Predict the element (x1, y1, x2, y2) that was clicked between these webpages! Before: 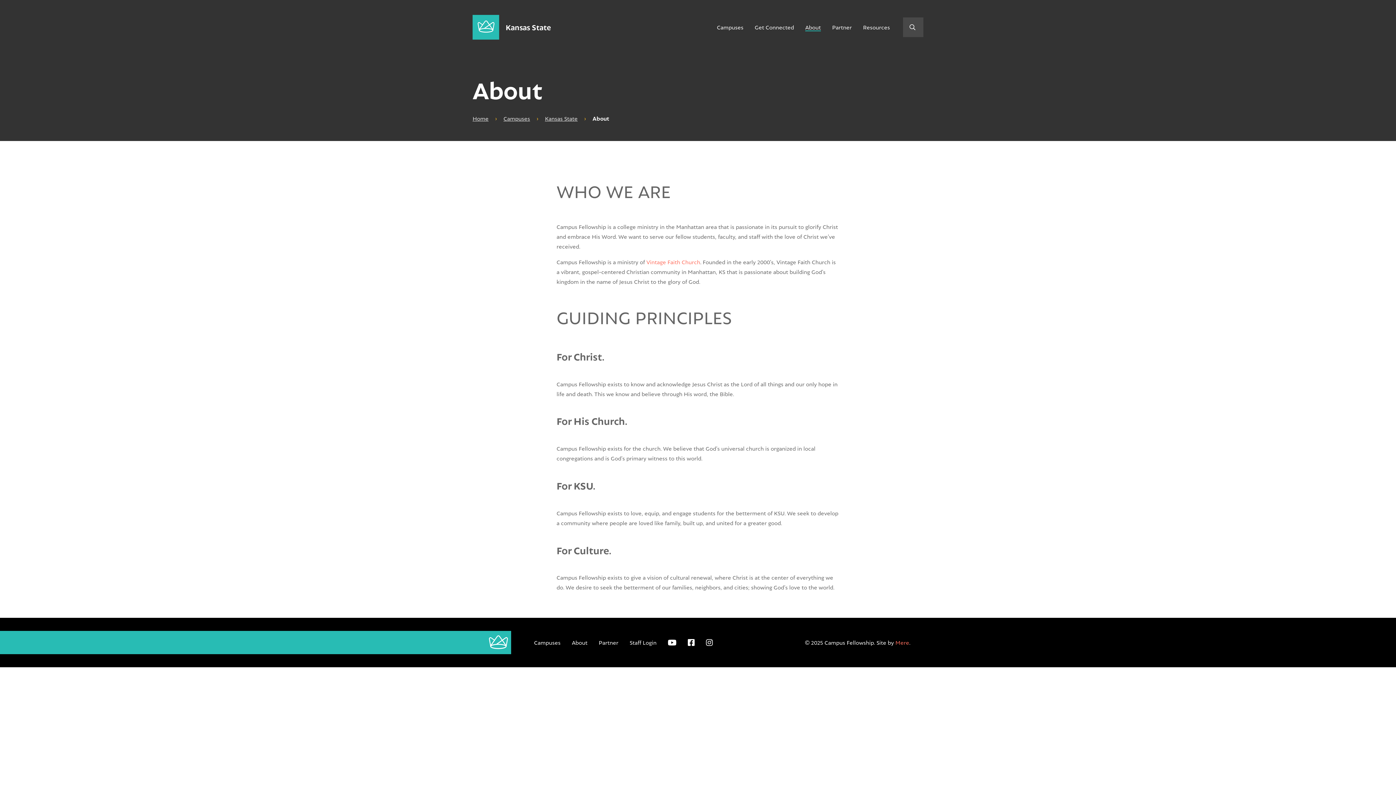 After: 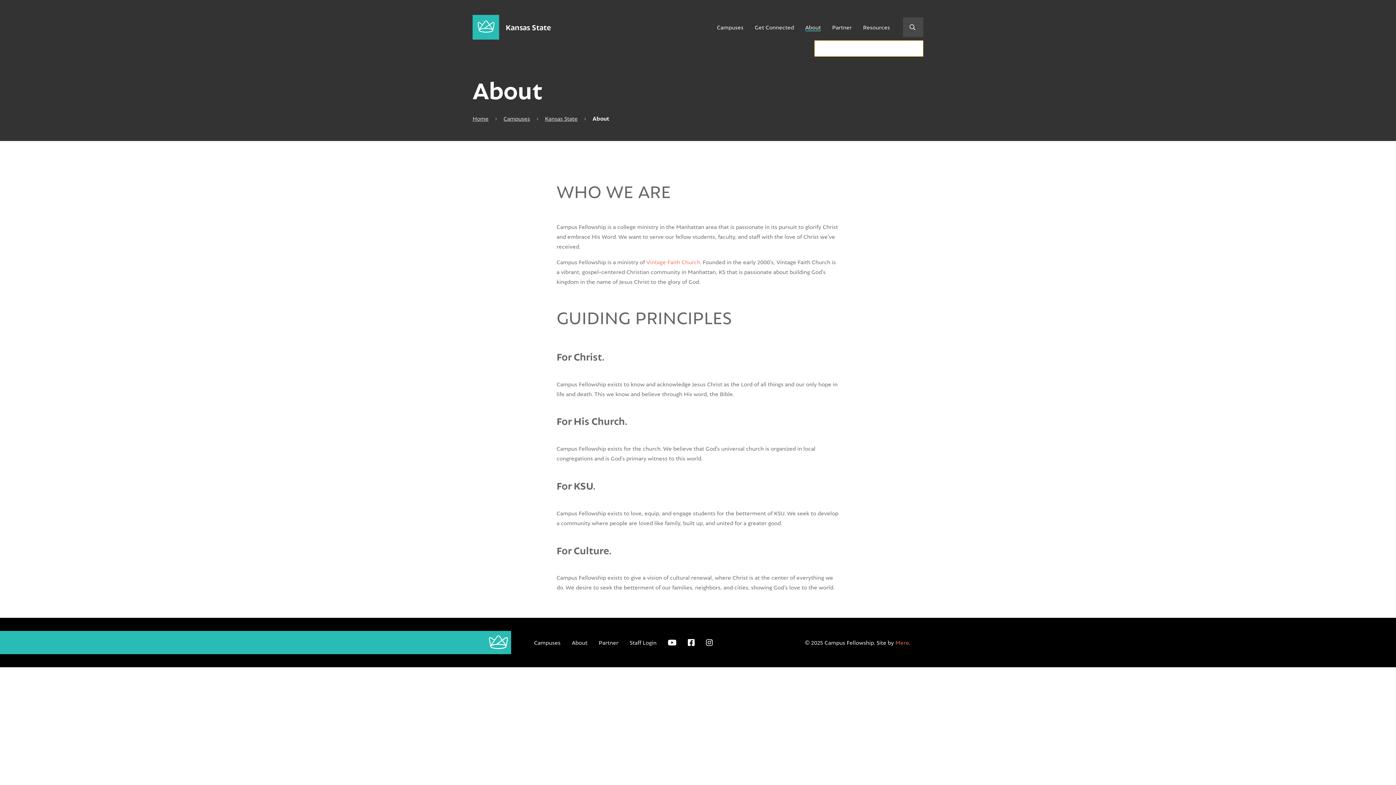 Action: bbox: (909, 24, 915, 30)